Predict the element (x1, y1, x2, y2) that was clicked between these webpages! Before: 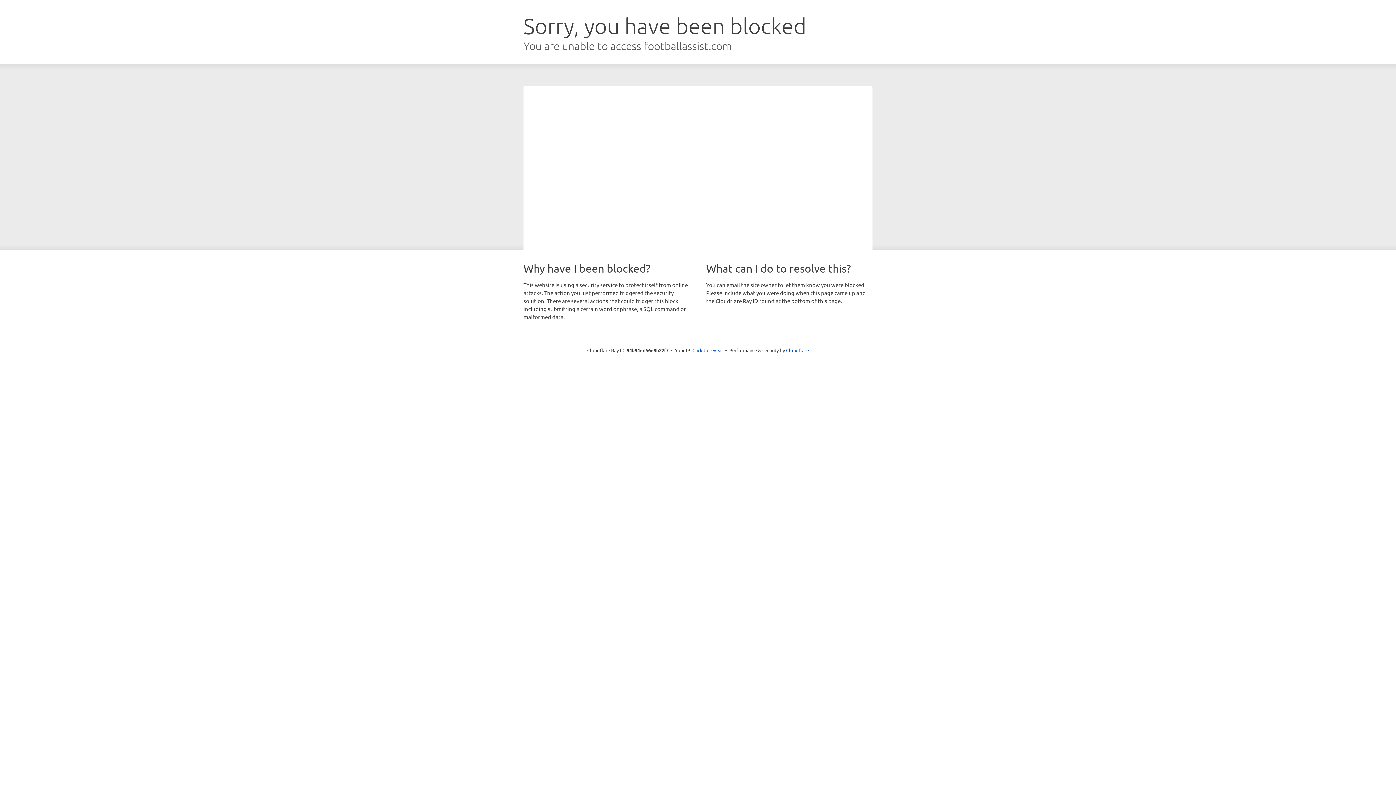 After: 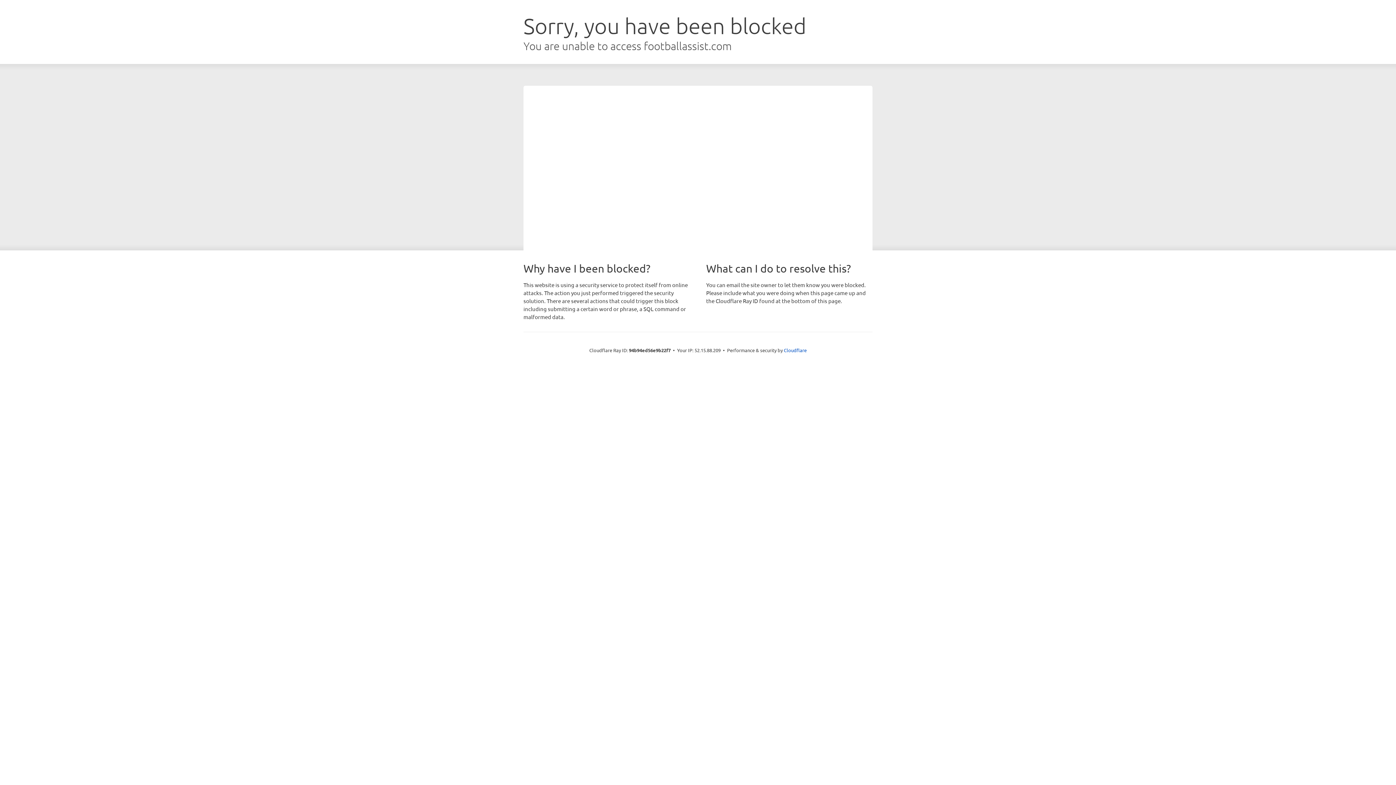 Action: bbox: (692, 346, 723, 353) label: Click to reveal